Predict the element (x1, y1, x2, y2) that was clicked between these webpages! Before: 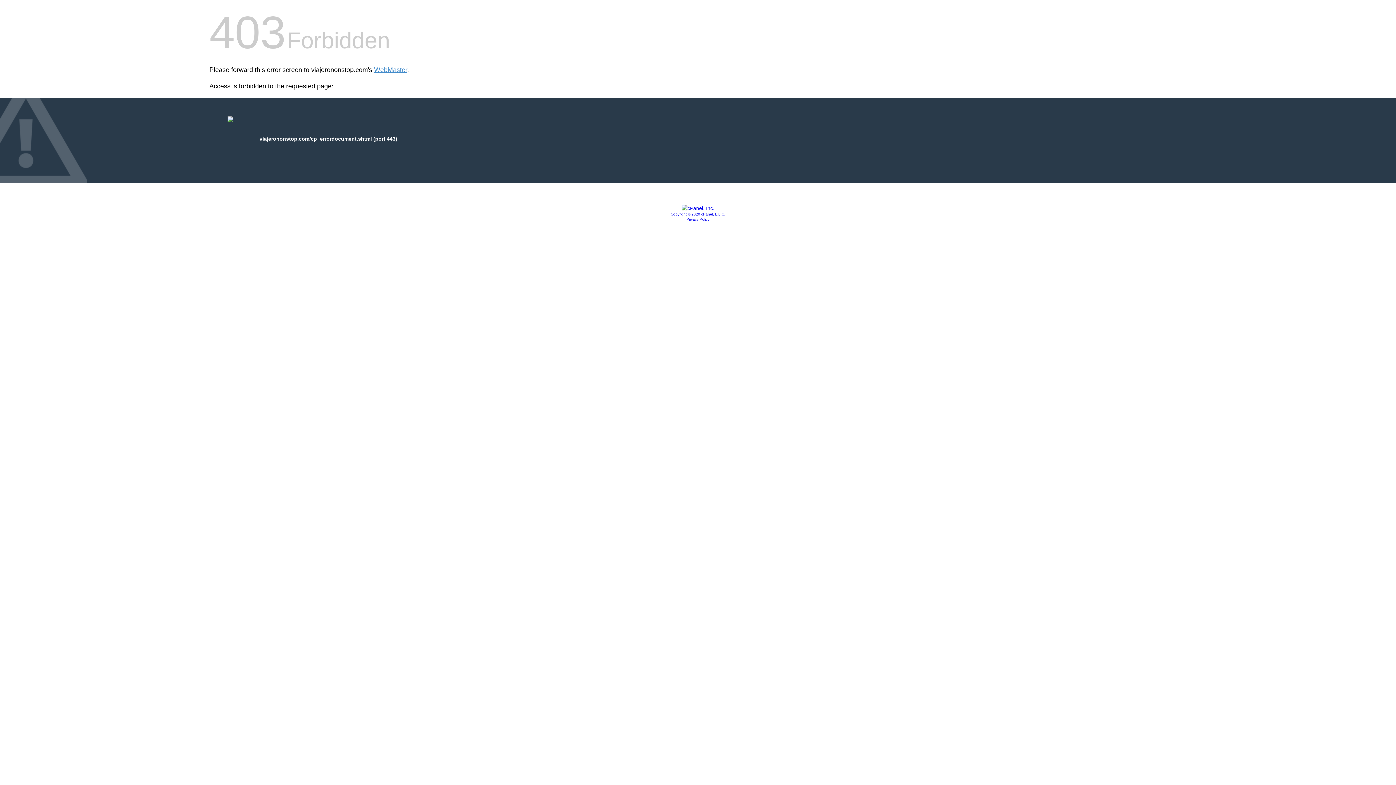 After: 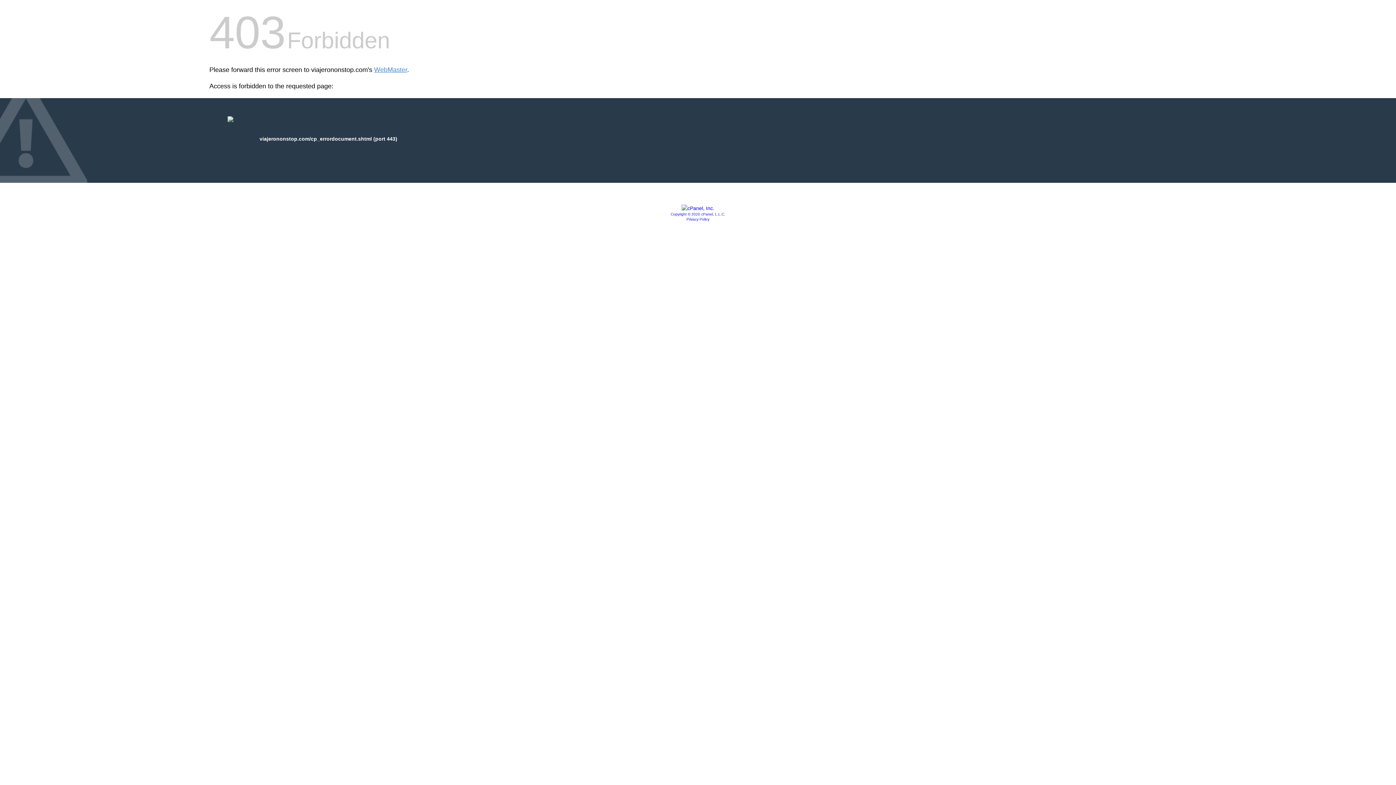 Action: label: Privacy Policy bbox: (686, 217, 709, 221)